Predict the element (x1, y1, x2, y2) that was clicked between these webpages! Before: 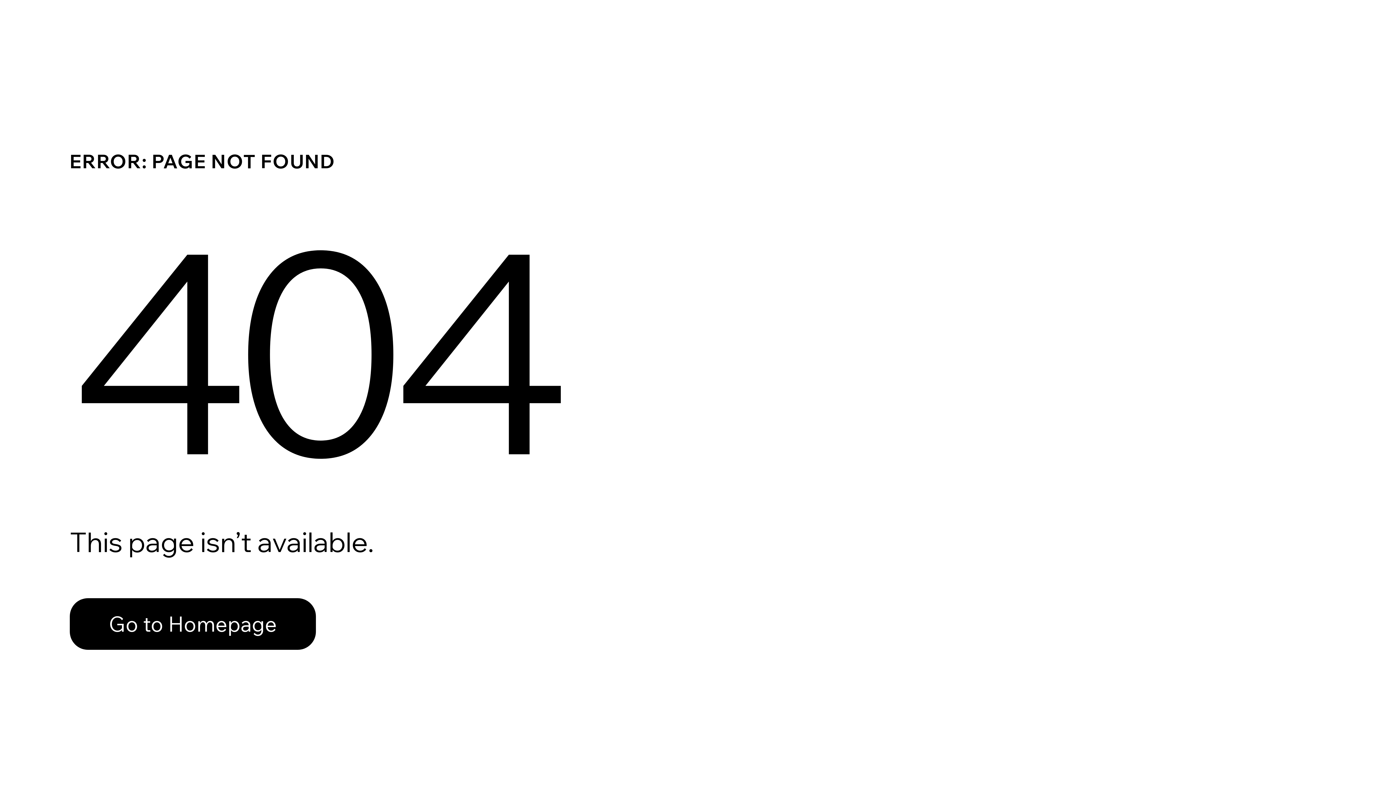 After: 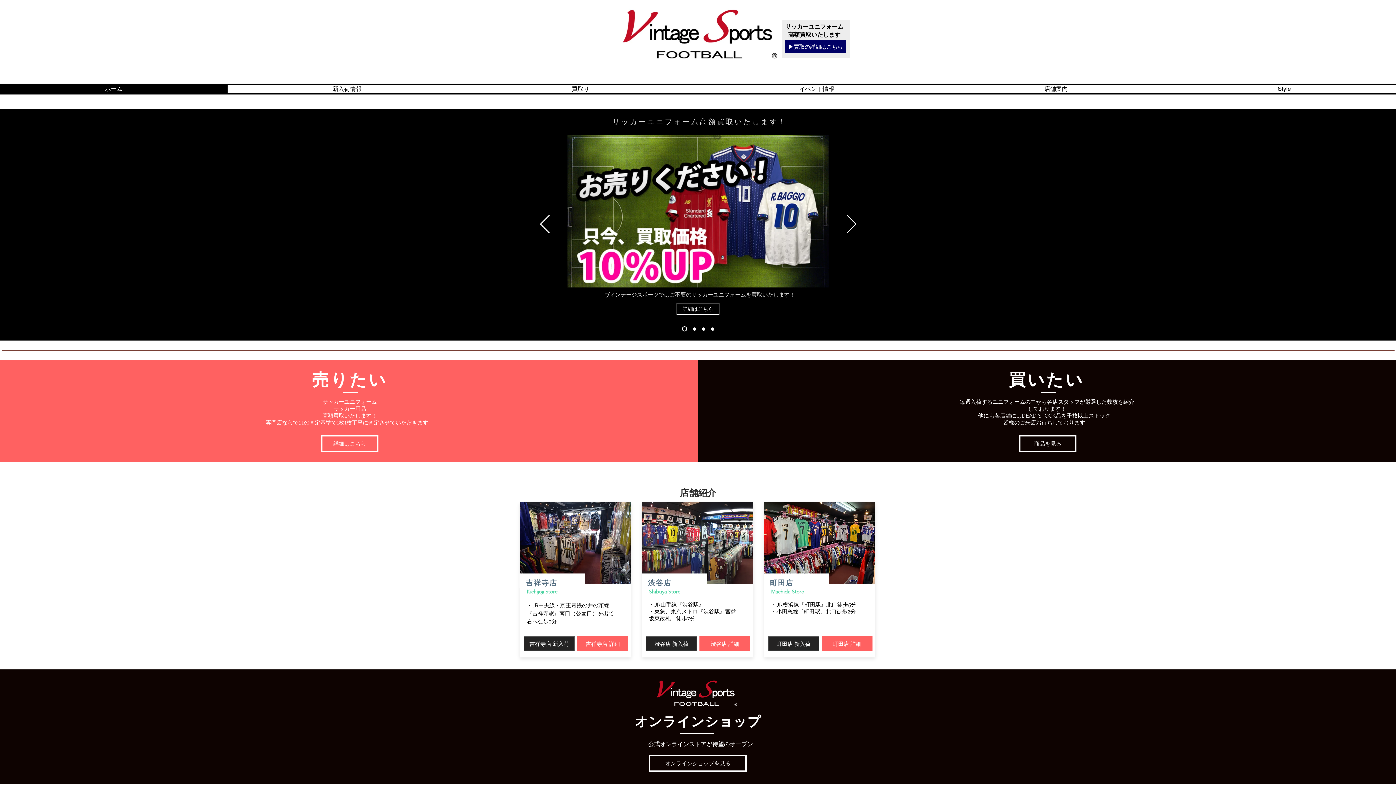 Action: bbox: (69, 582, 768, 659) label: Go to Homepage